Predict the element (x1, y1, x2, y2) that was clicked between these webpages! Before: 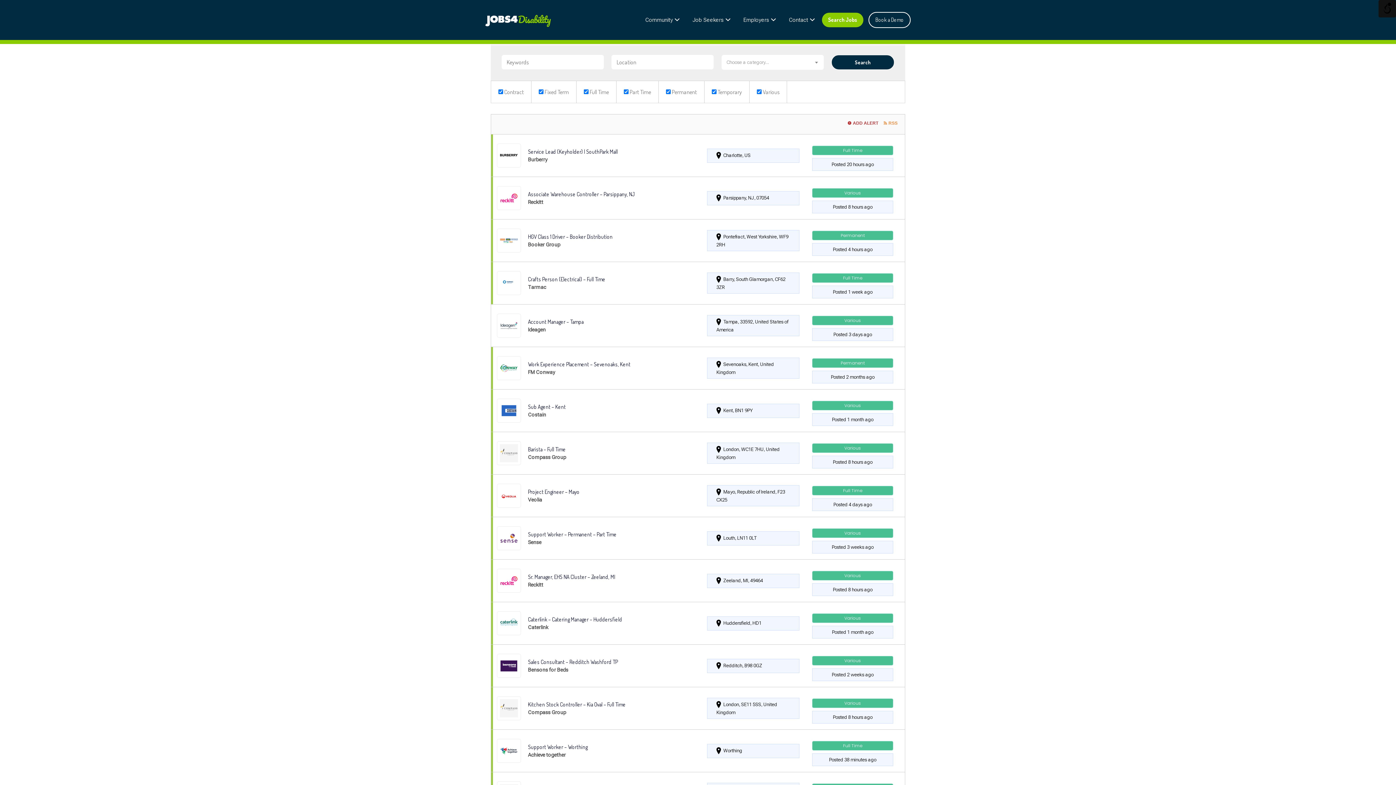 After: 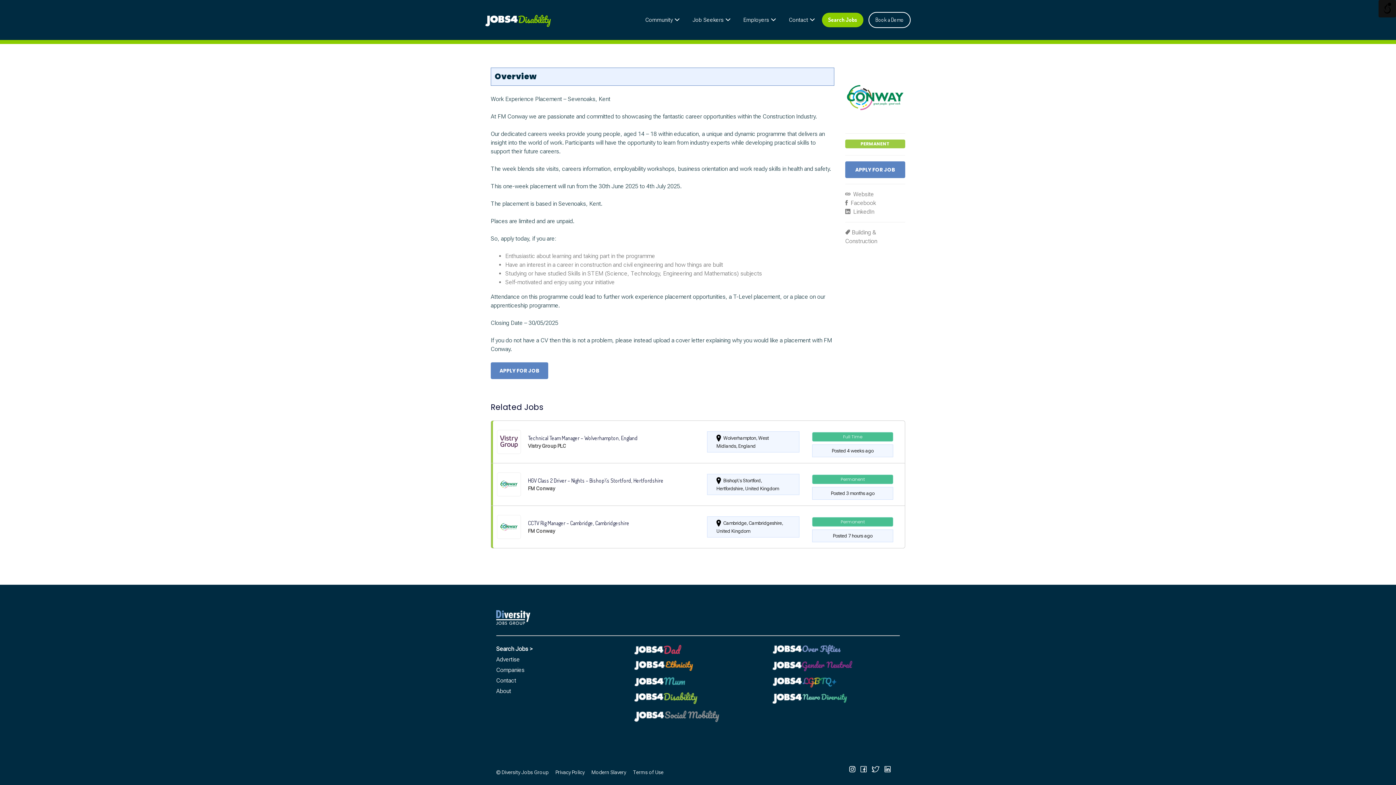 Action: bbox: (491, 347, 905, 389)